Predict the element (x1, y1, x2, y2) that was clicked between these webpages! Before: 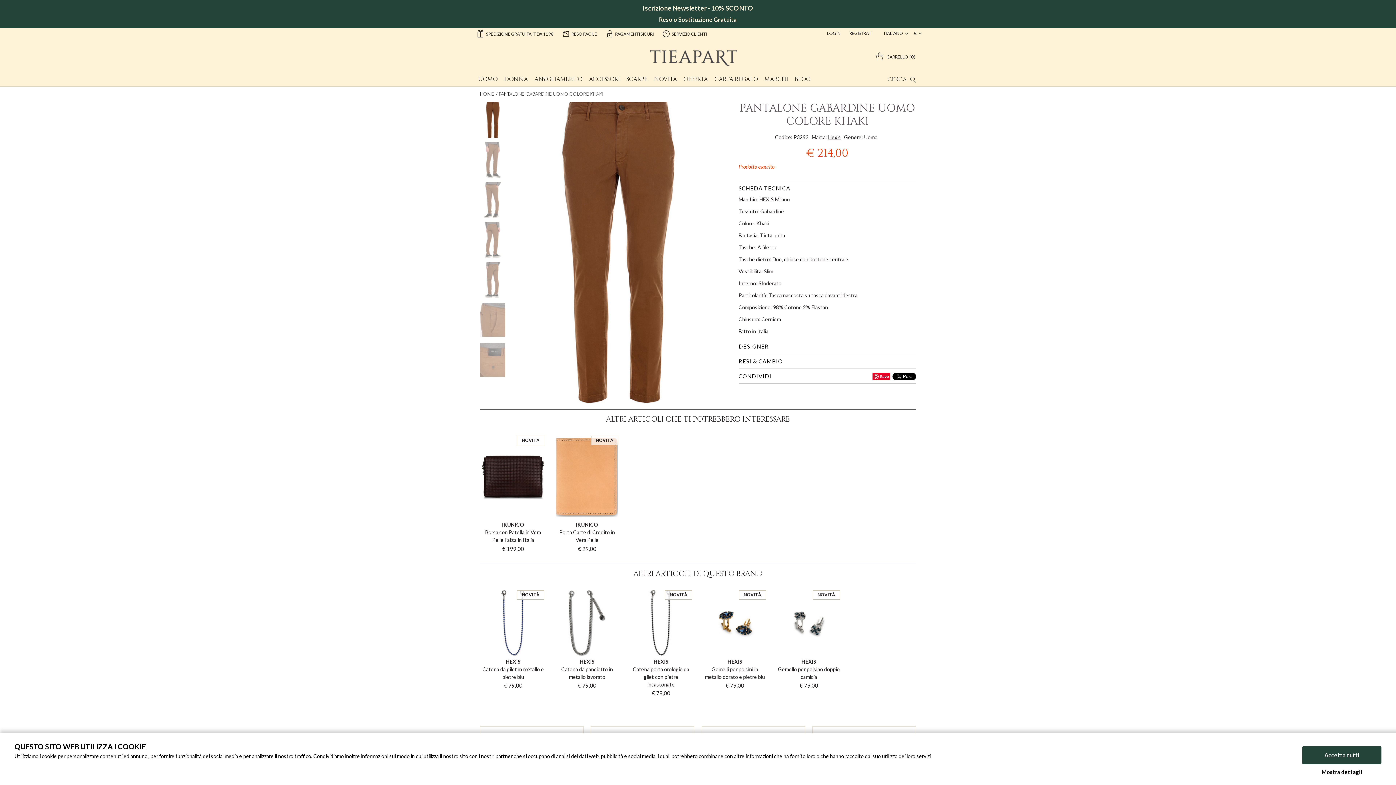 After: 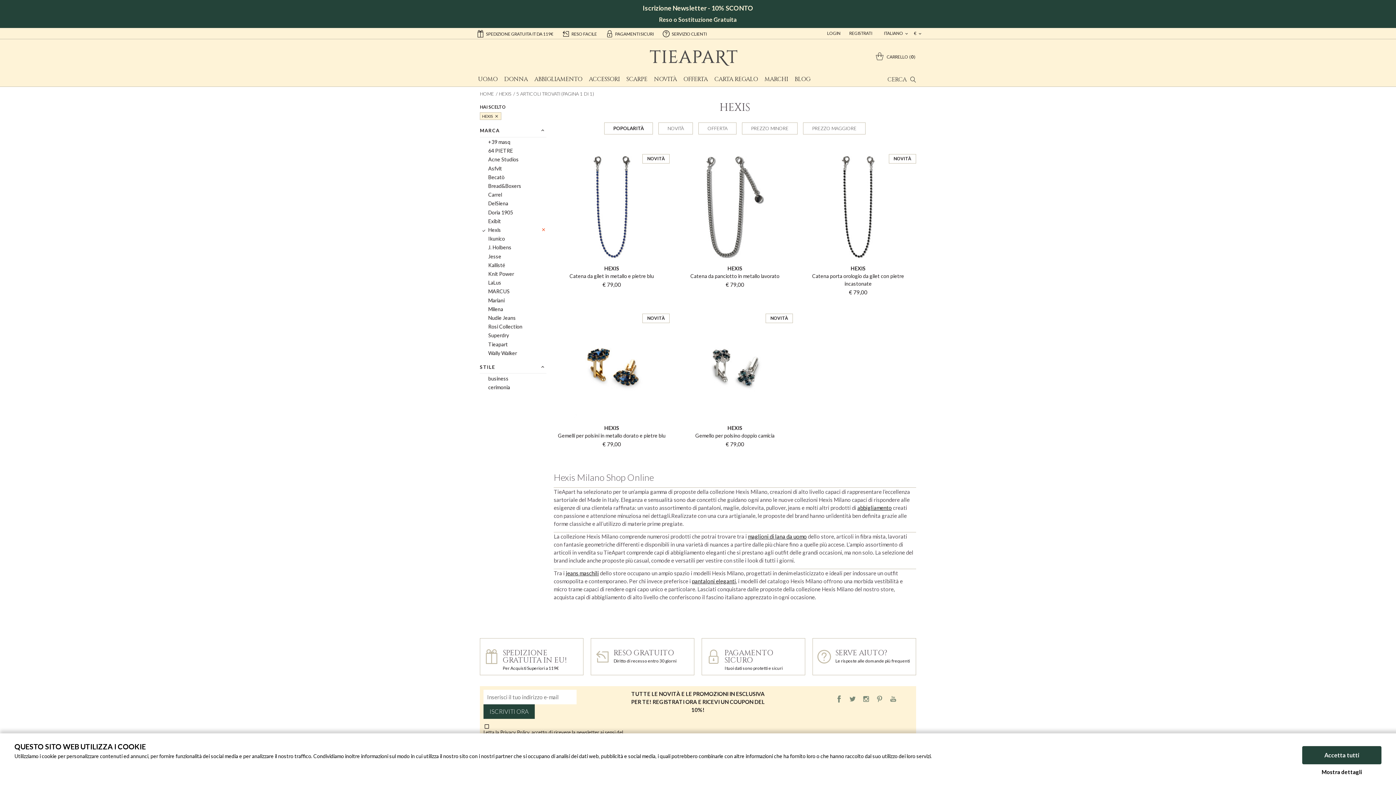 Action: label: Hexis bbox: (828, 134, 841, 140)